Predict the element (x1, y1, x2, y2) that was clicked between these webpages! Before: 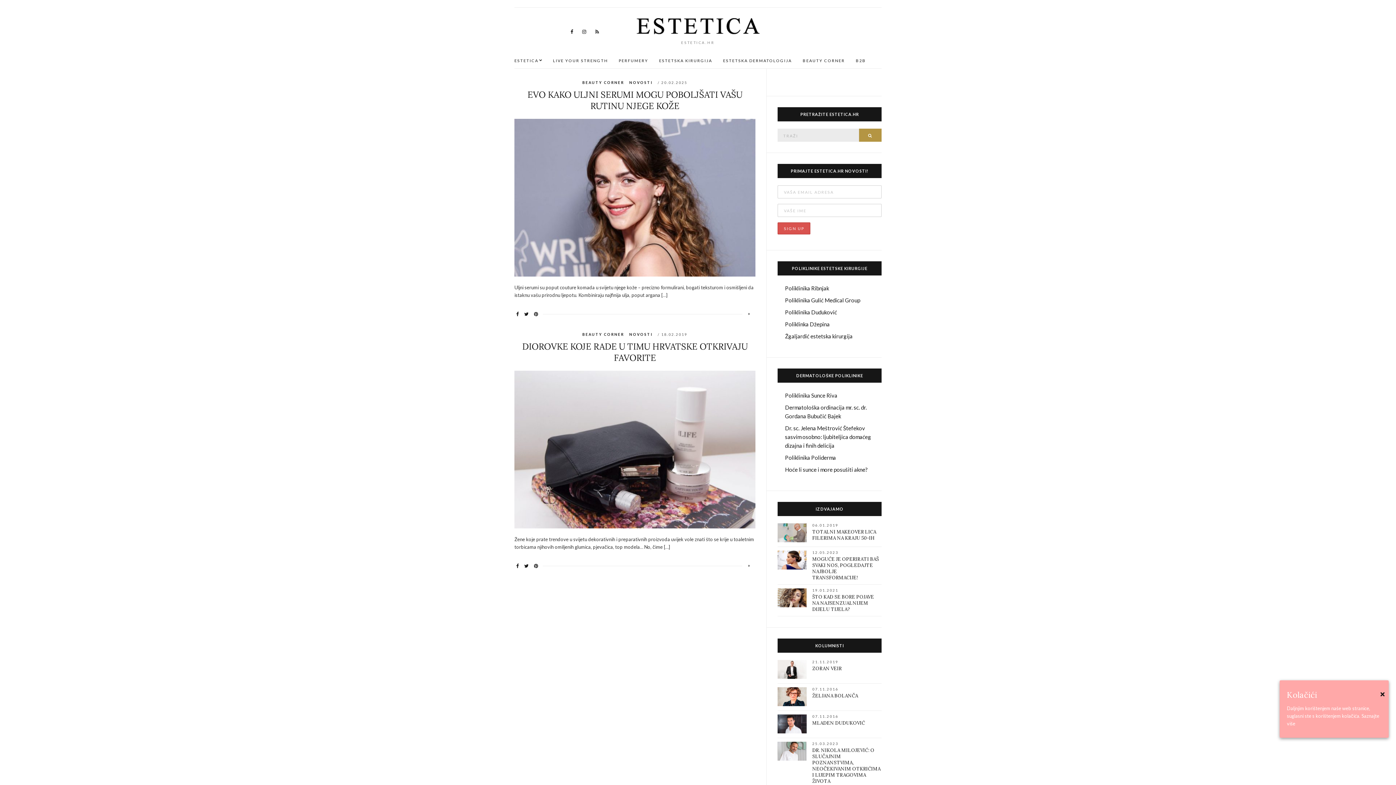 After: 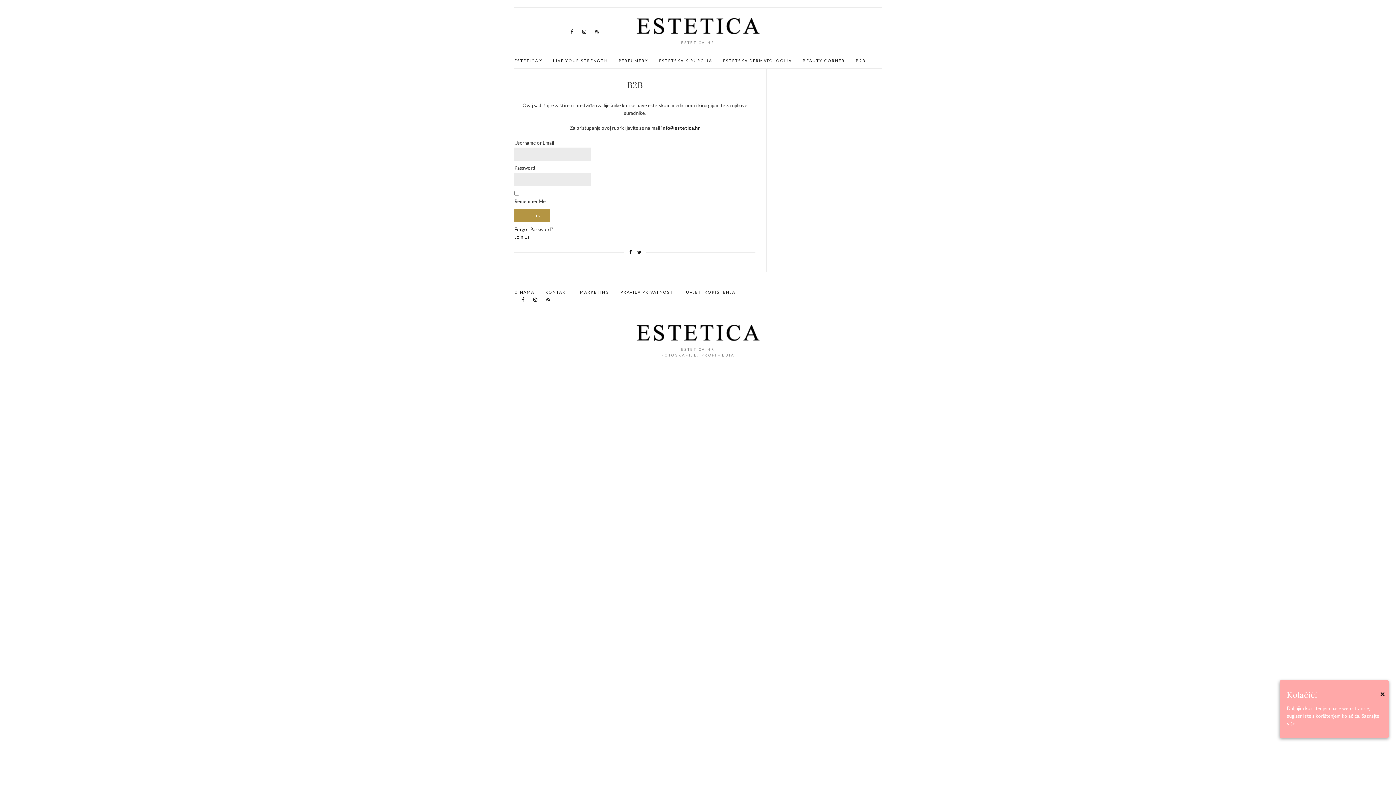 Action: label: B2B bbox: (856, 57, 866, 63)